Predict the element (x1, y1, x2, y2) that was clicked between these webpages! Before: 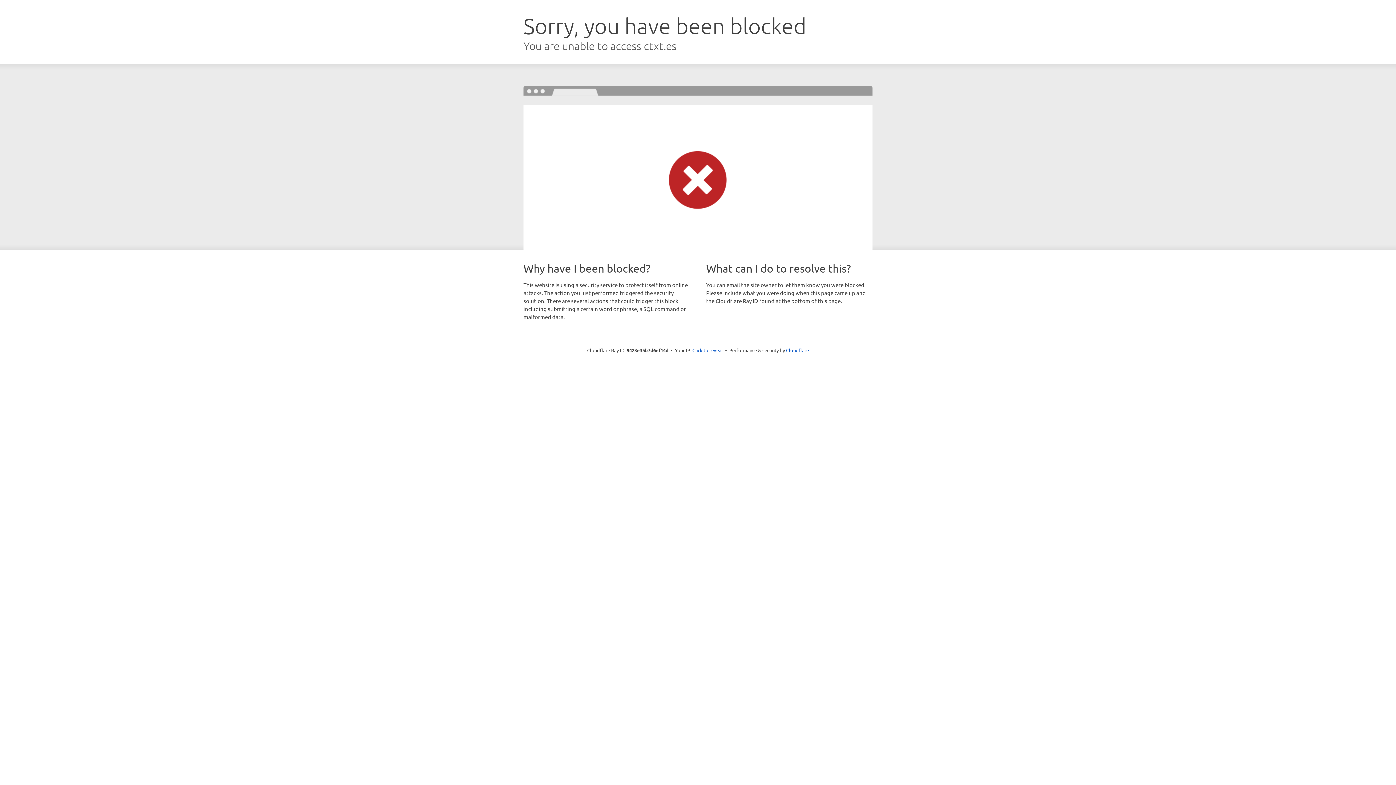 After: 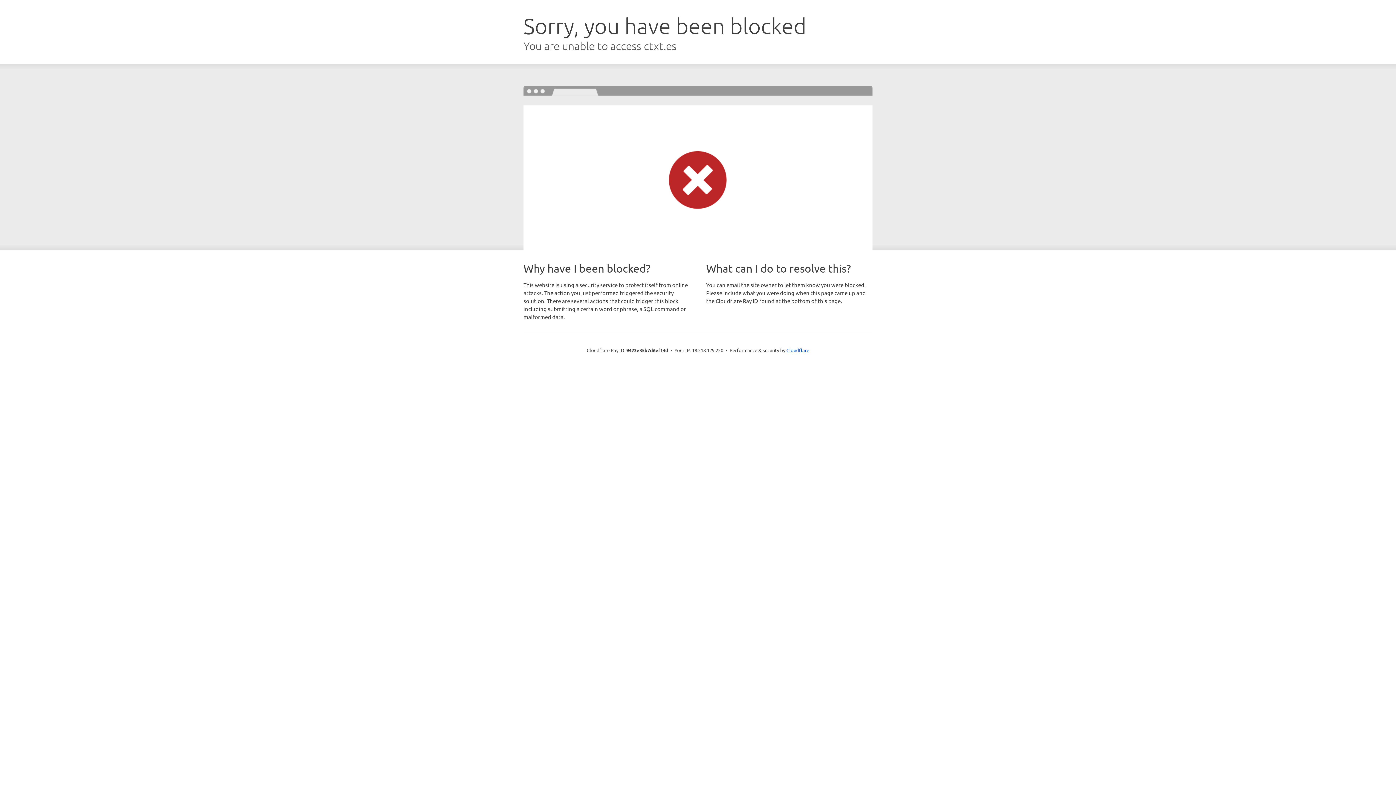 Action: label: Click to reveal bbox: (692, 346, 723, 353)